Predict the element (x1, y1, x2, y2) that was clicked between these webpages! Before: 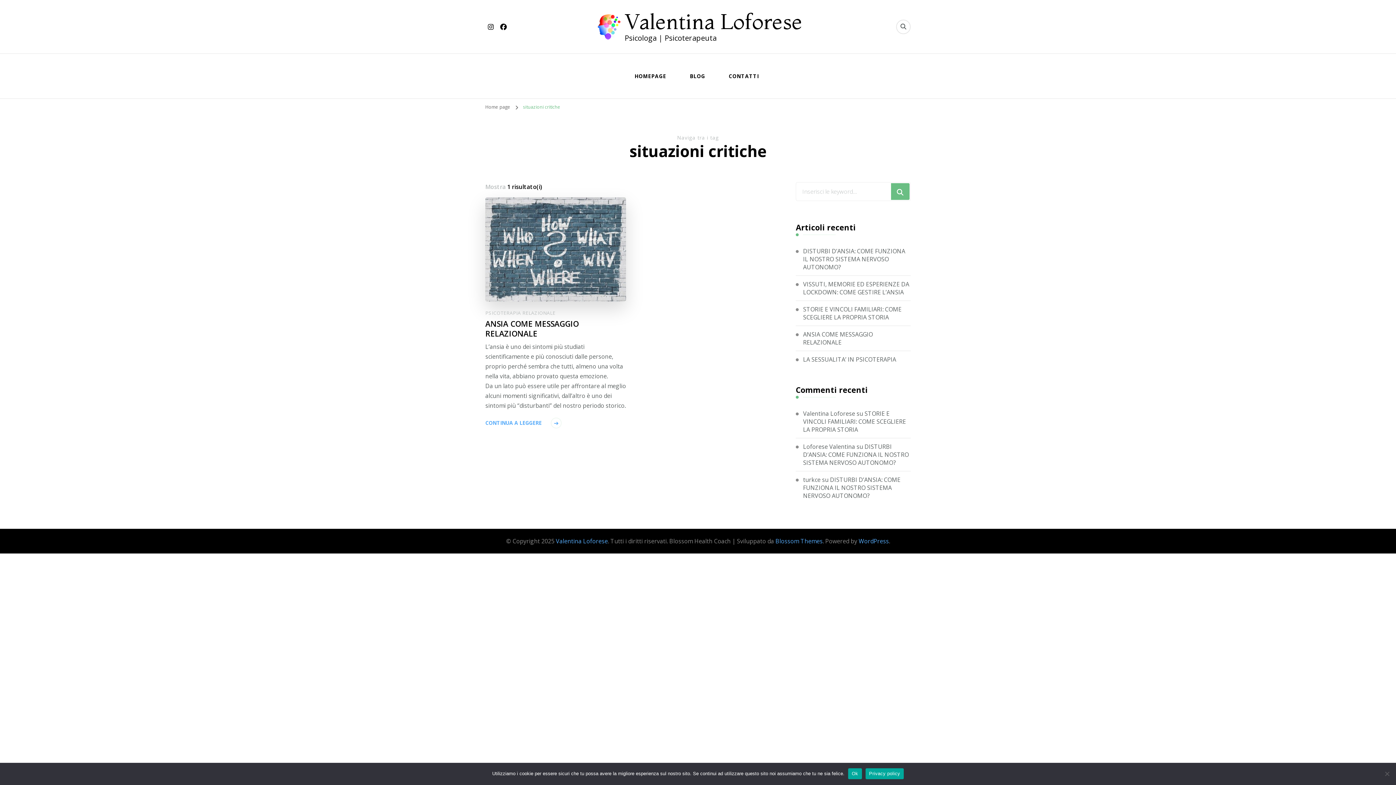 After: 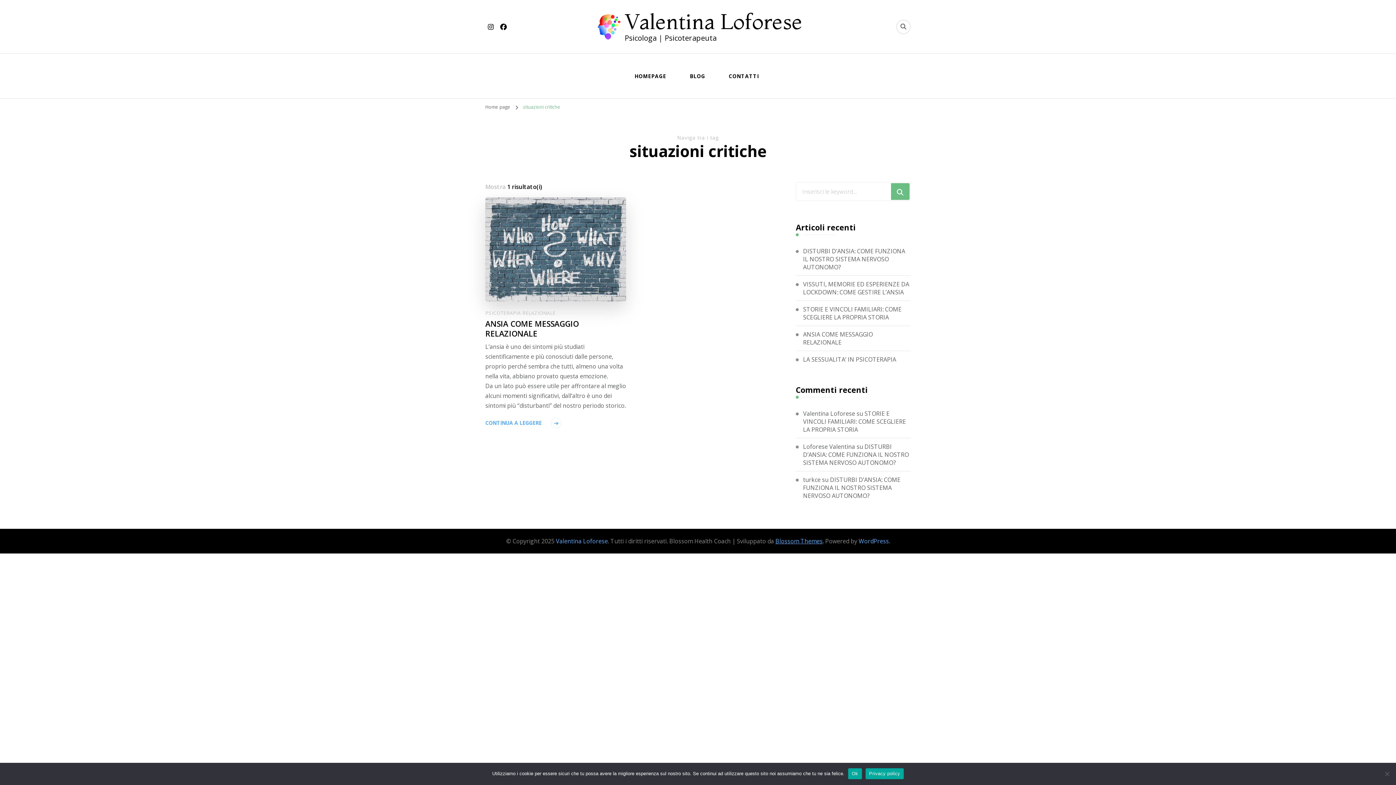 Action: label: Blossom Themes bbox: (775, 537, 822, 545)